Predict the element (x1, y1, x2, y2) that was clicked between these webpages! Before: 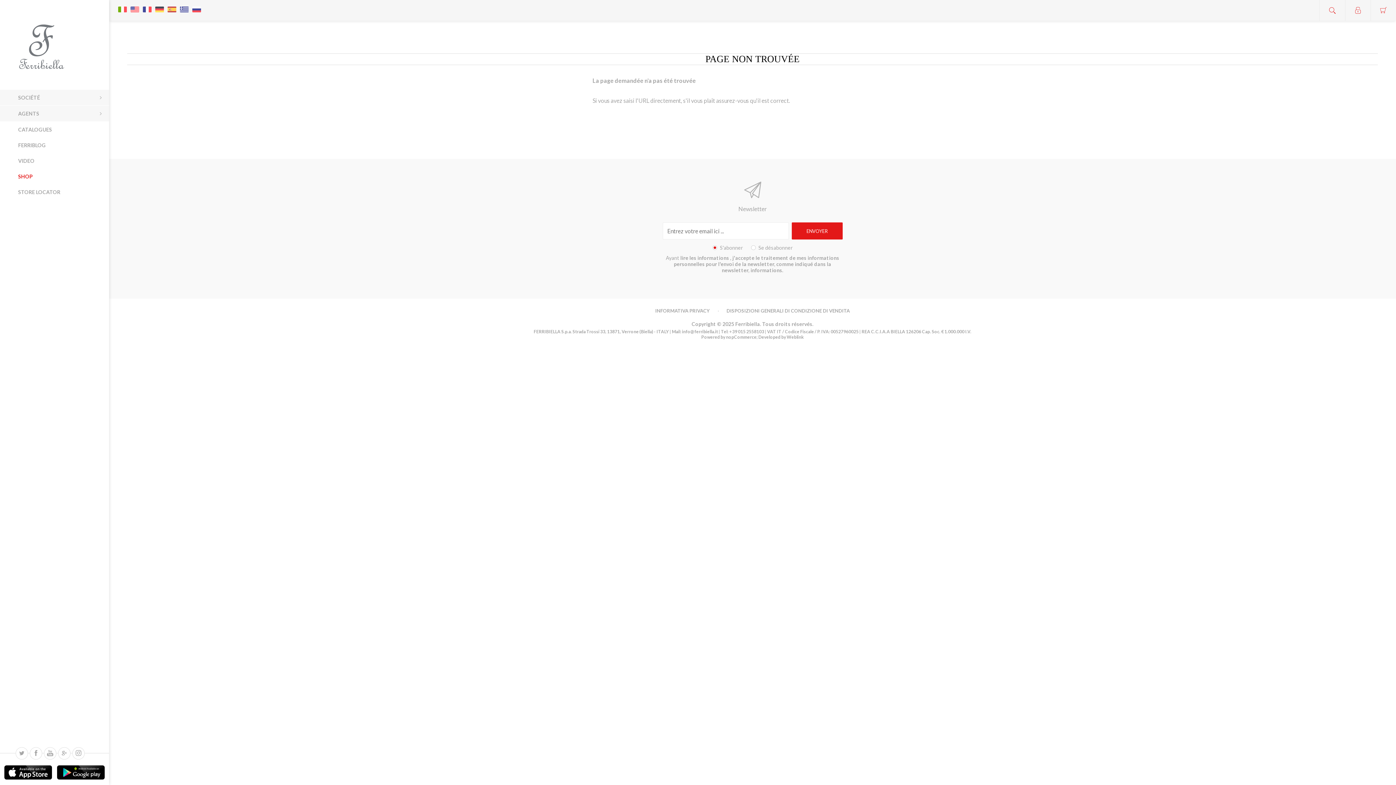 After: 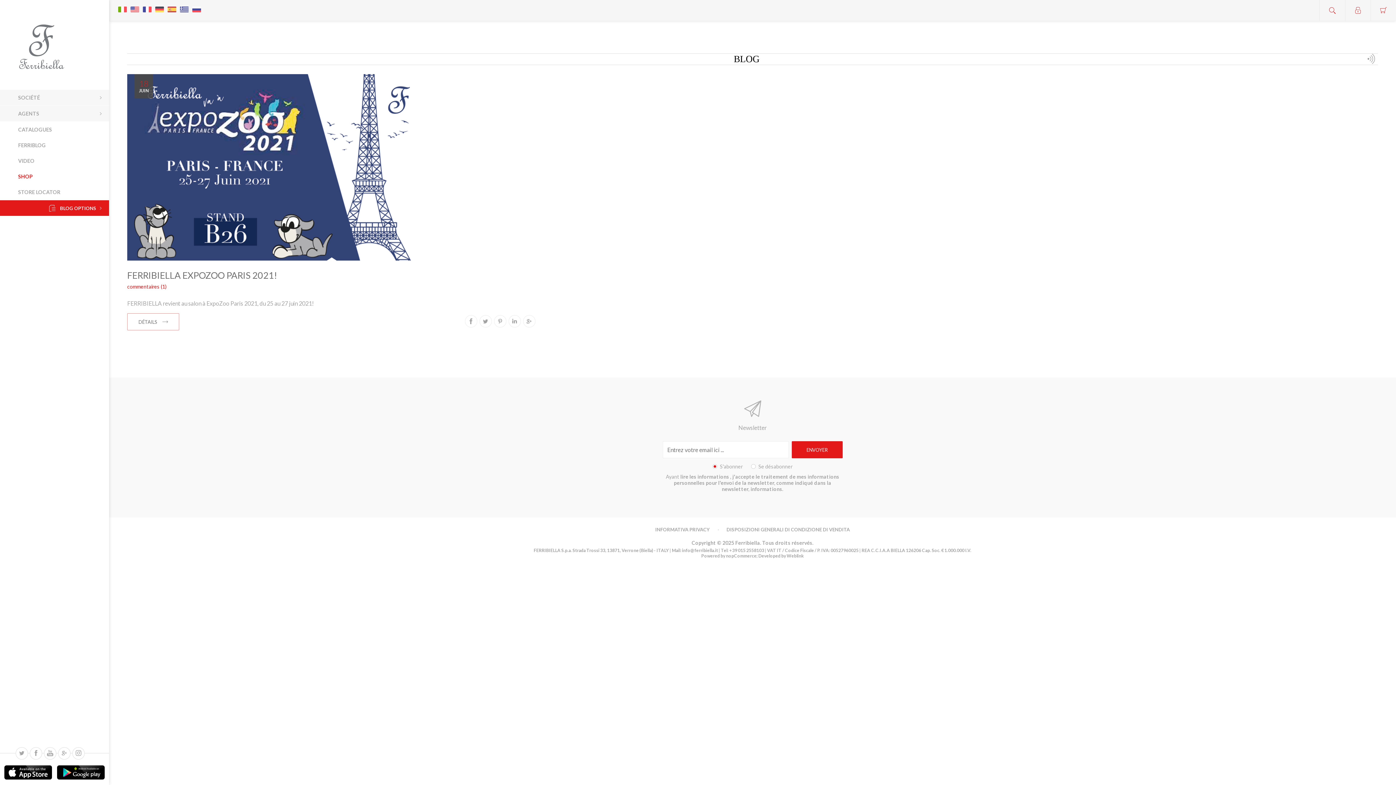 Action: bbox: (0, 137, 109, 153) label: FERRIBLOG